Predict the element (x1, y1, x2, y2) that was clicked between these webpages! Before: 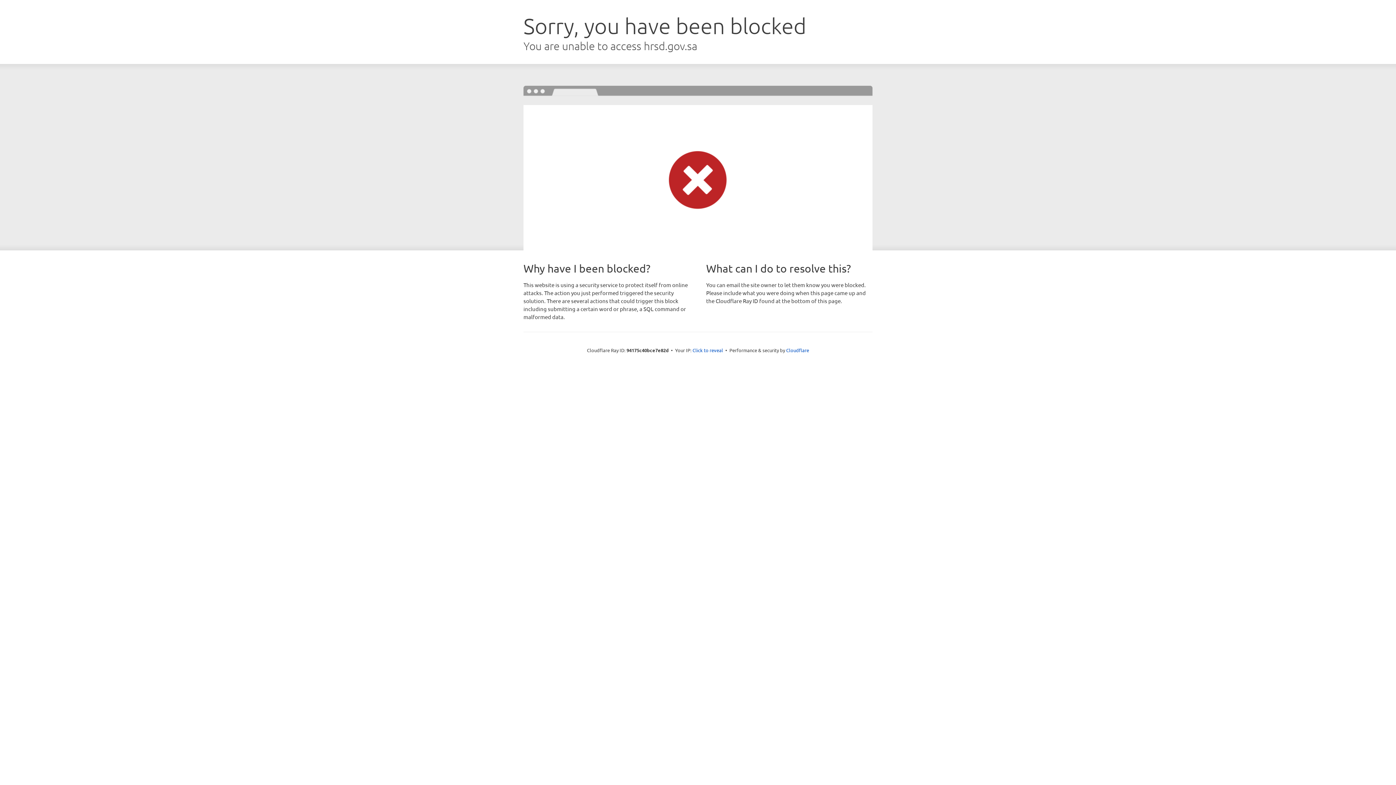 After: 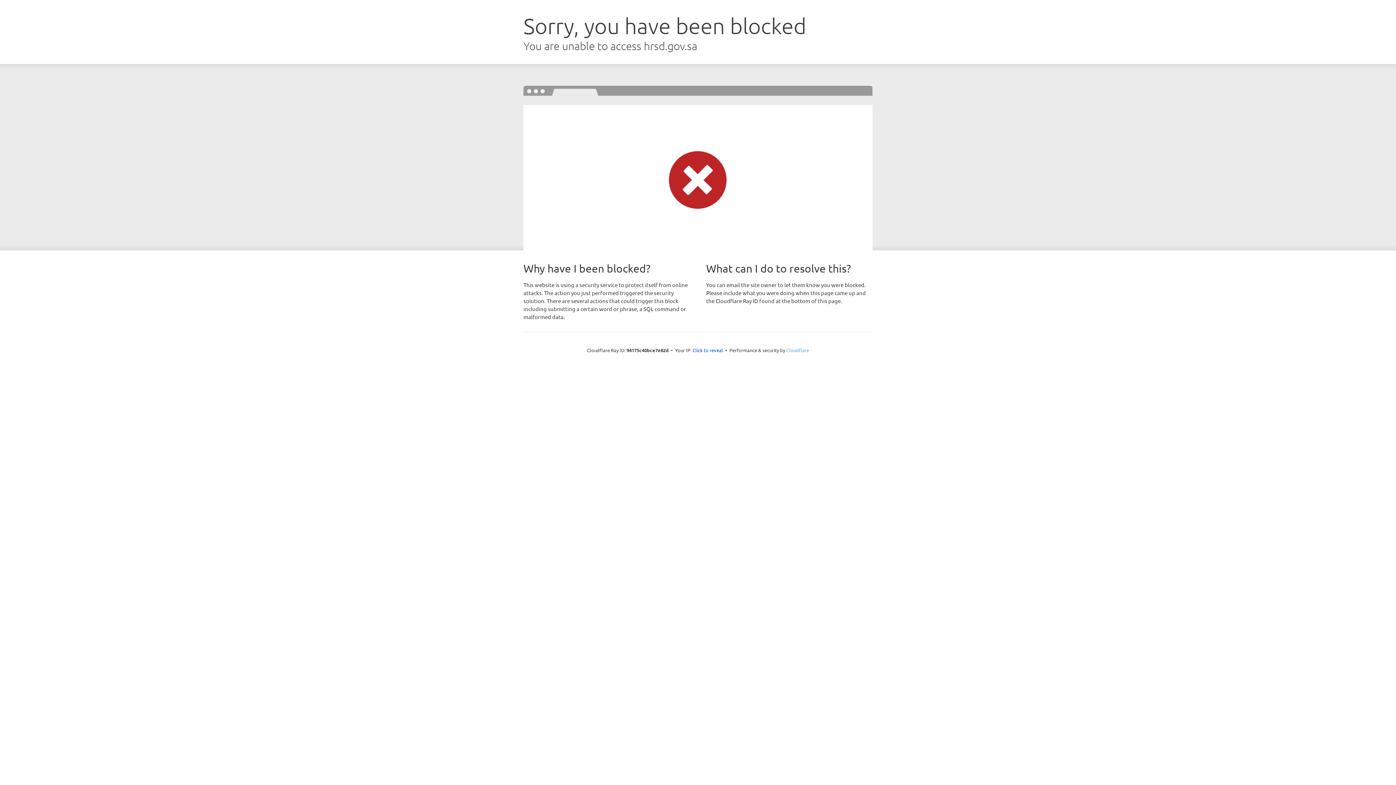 Action: label: Cloudflare bbox: (786, 347, 809, 353)